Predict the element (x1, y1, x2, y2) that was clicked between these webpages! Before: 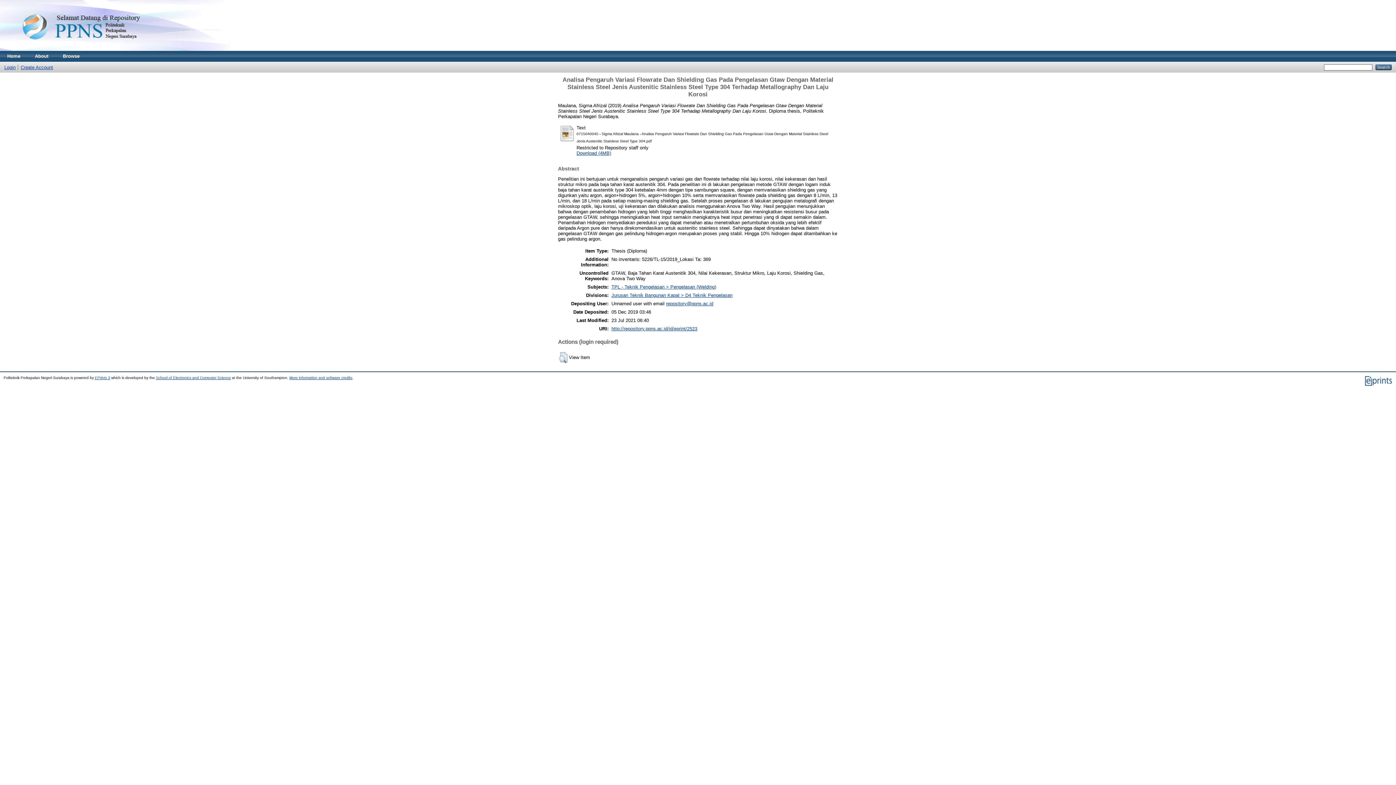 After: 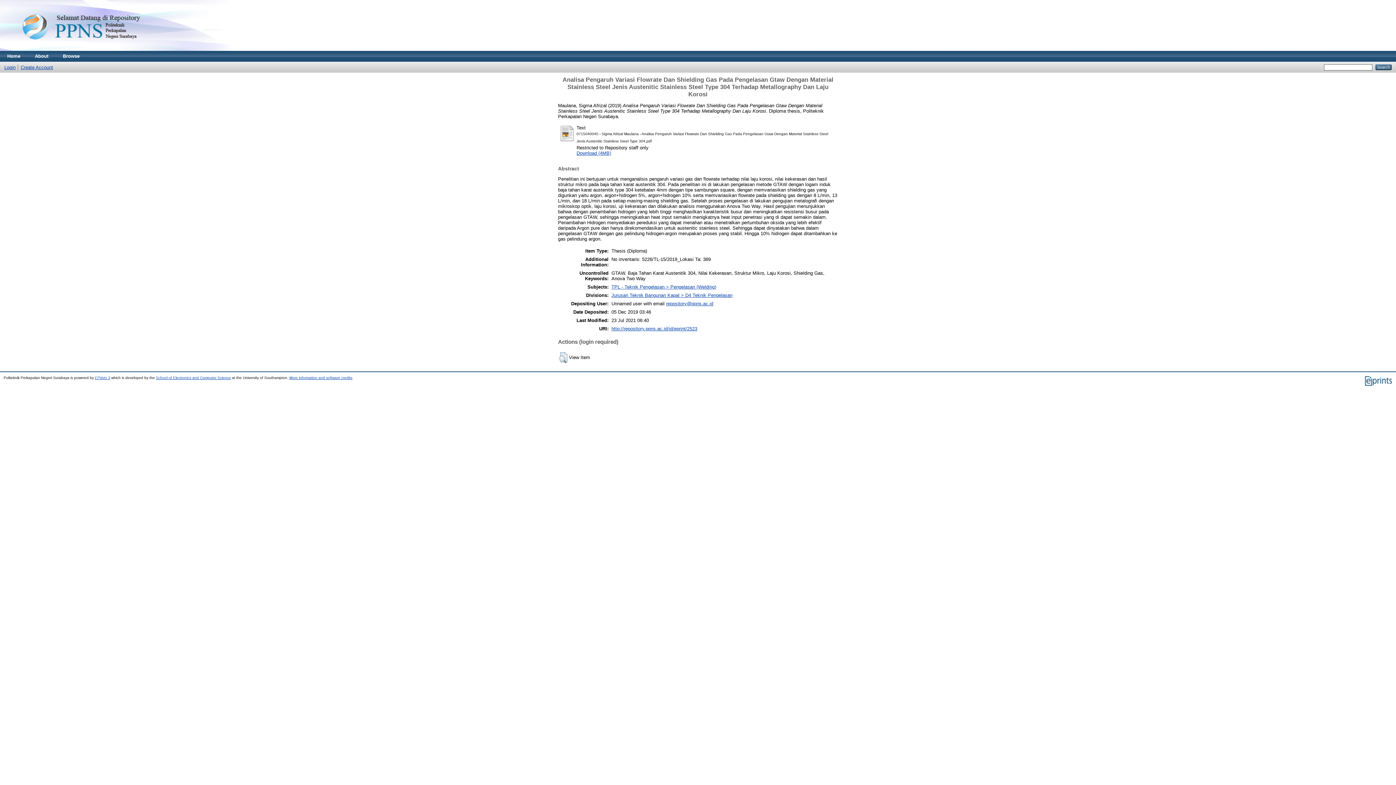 Action: bbox: (611, 326, 697, 331) label: http://repository.ppns.ac.id/id/eprint/2523